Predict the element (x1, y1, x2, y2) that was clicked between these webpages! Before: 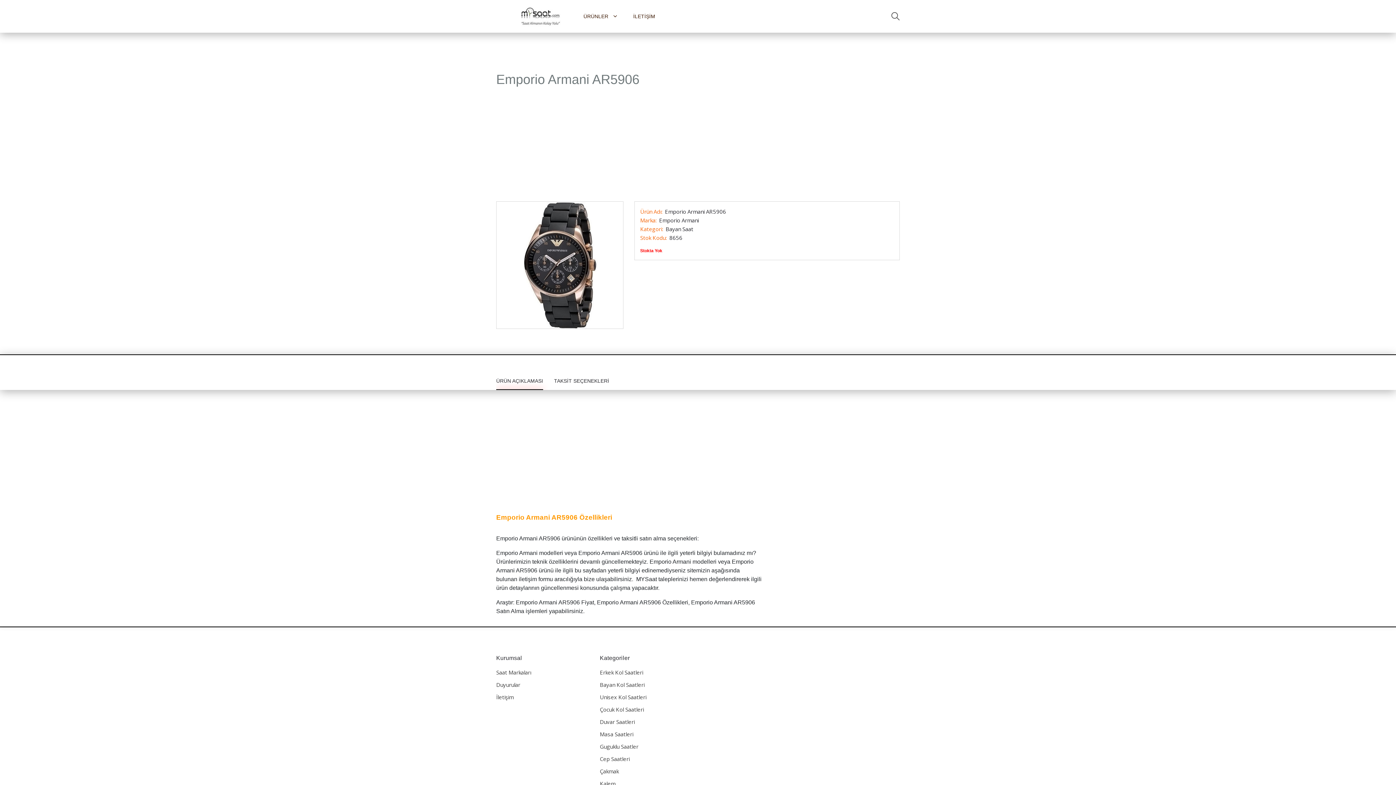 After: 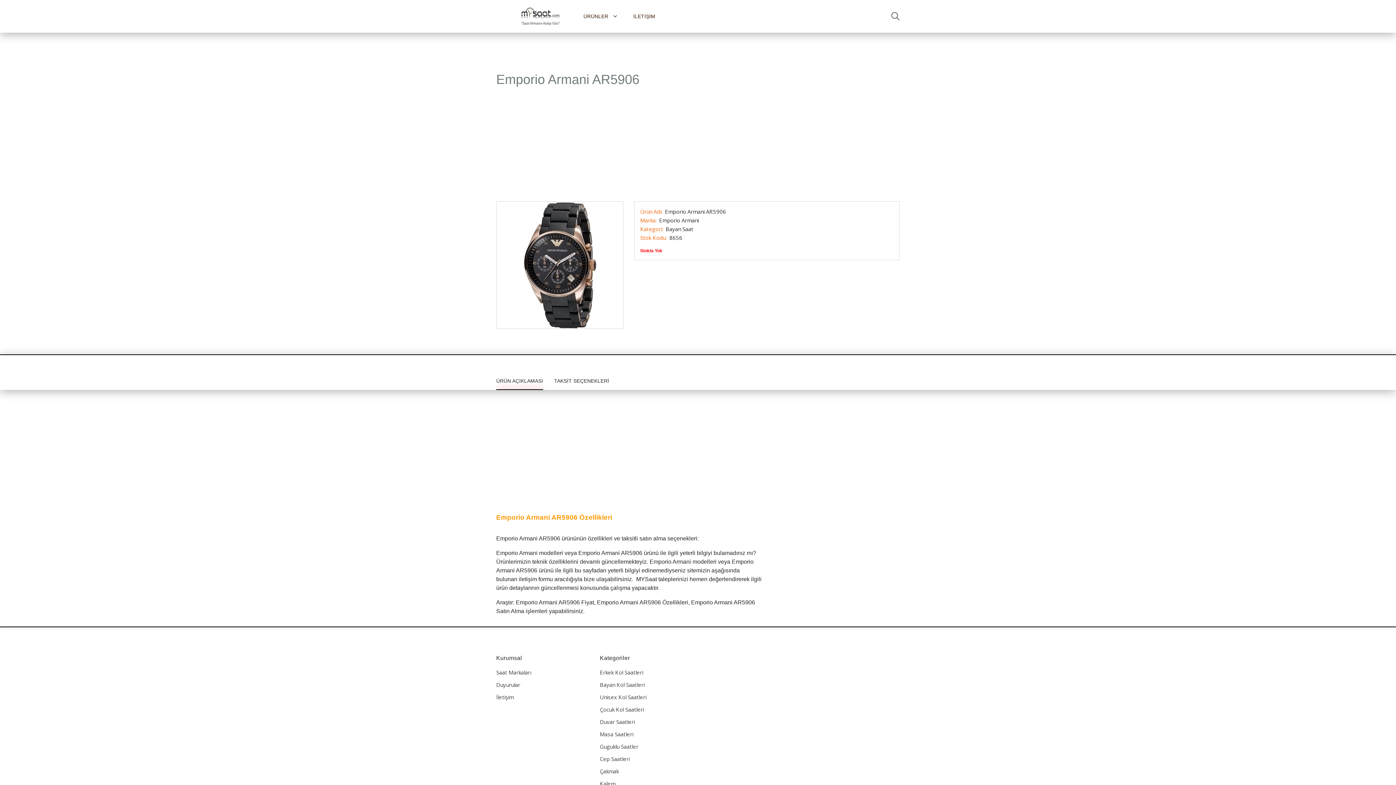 Action: label: ÜRÜN AÇIKLAMASI bbox: (496, 371, 543, 390)